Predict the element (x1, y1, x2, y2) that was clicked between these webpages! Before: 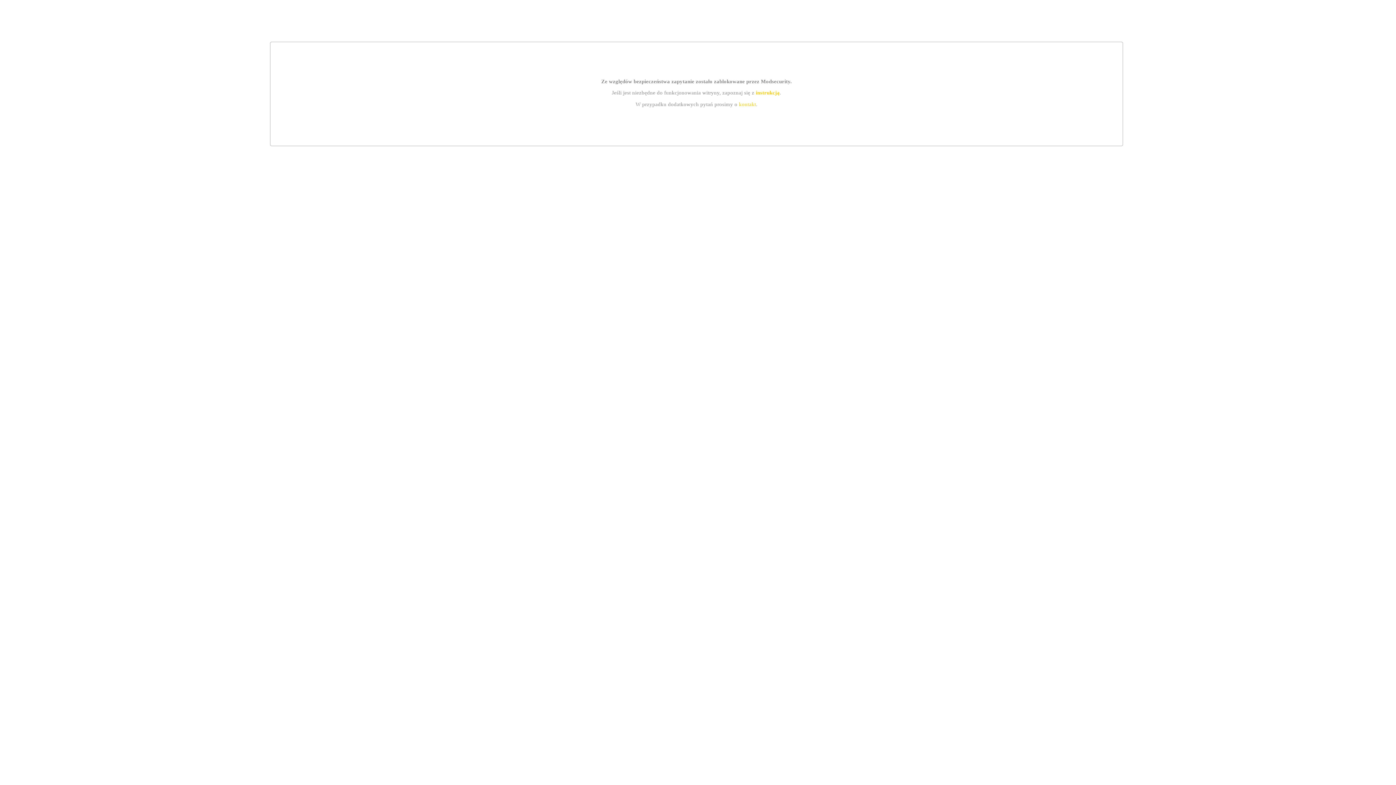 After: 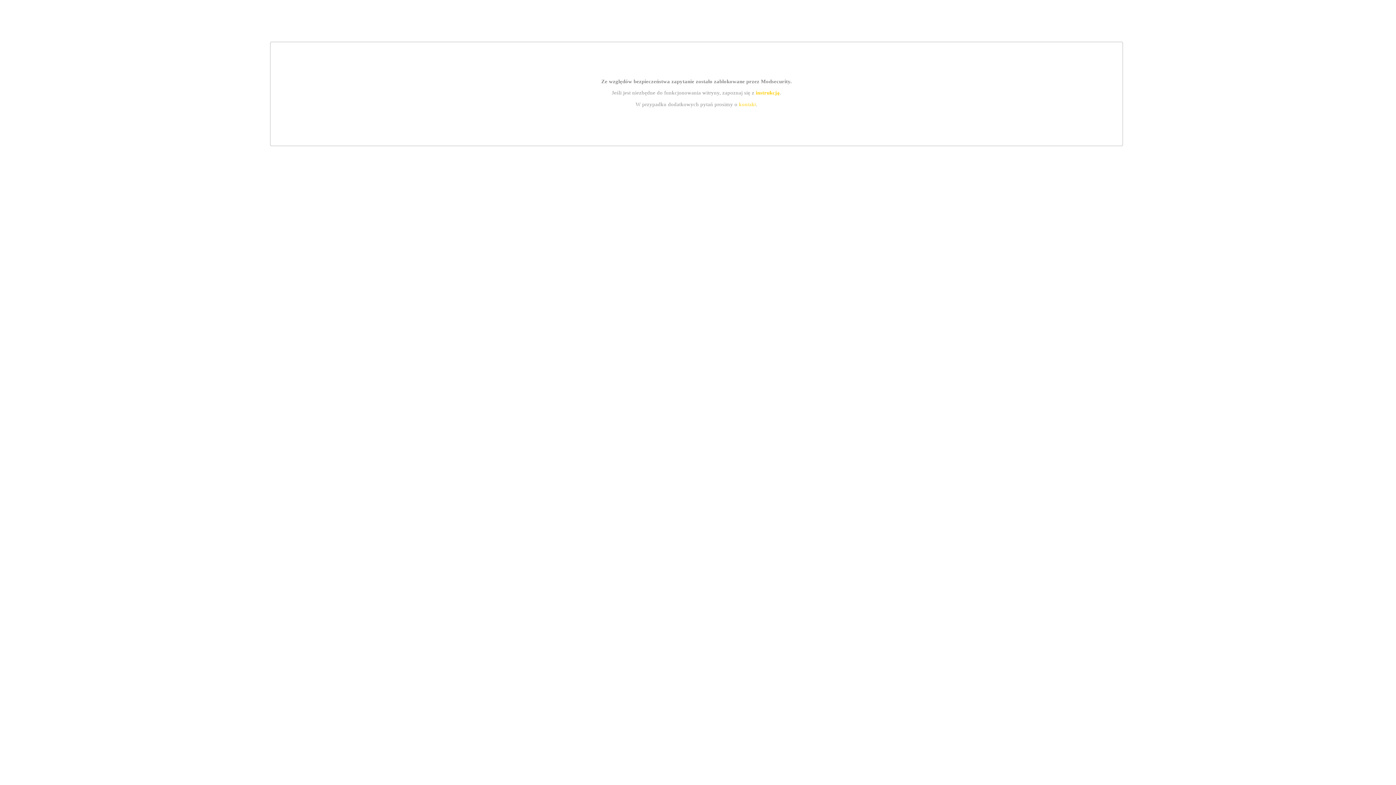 Action: bbox: (739, 101, 756, 107) label: kontakt